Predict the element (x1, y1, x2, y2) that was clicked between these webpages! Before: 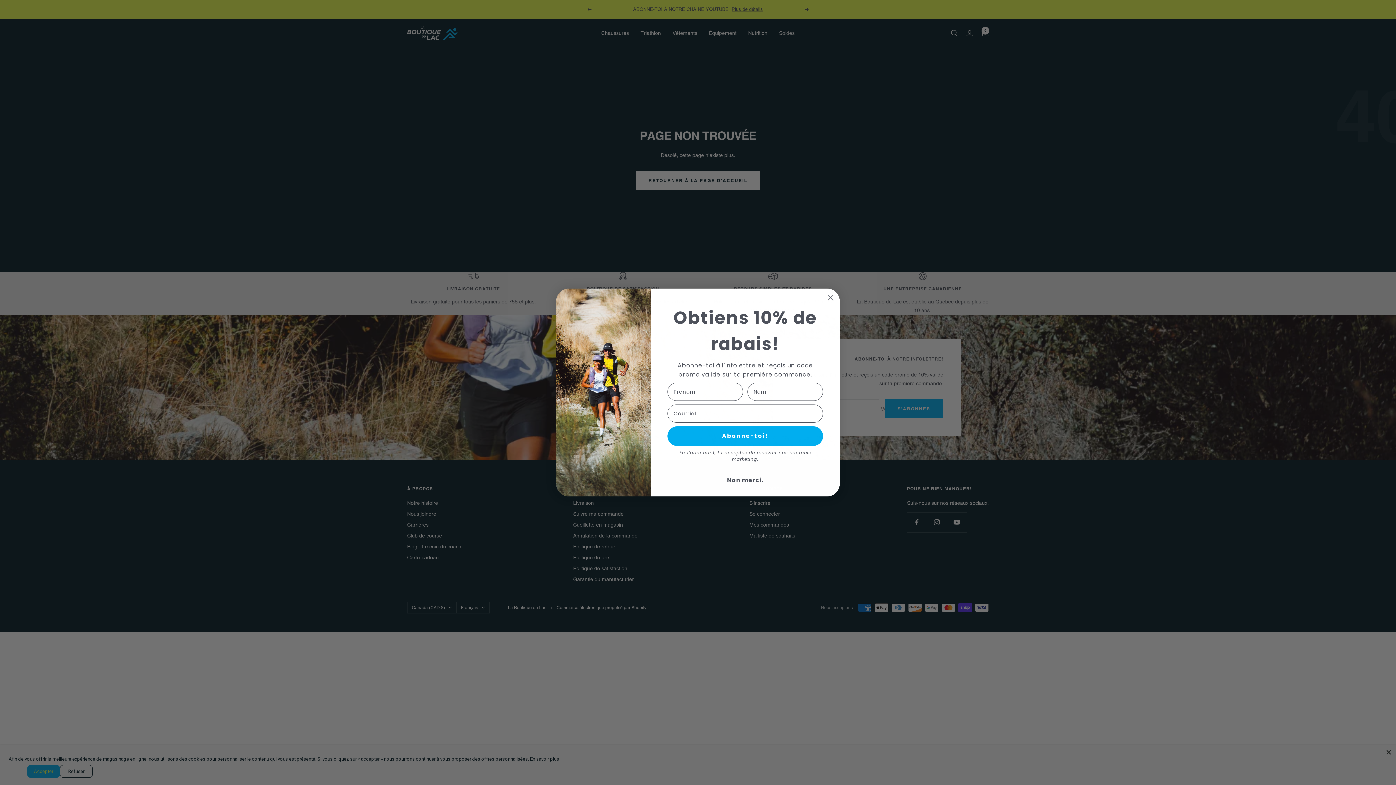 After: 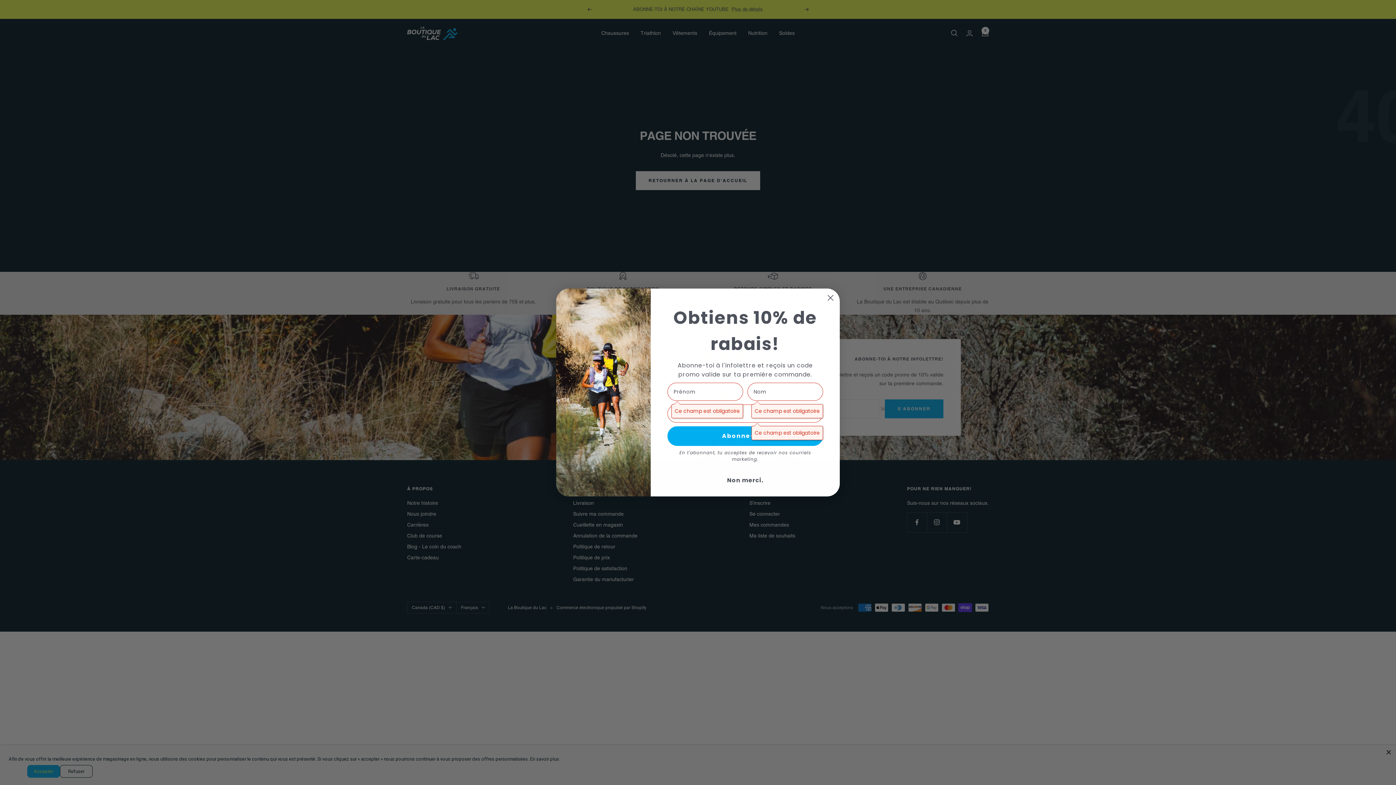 Action: bbox: (667, 426, 823, 446) label: Abonne-toi!